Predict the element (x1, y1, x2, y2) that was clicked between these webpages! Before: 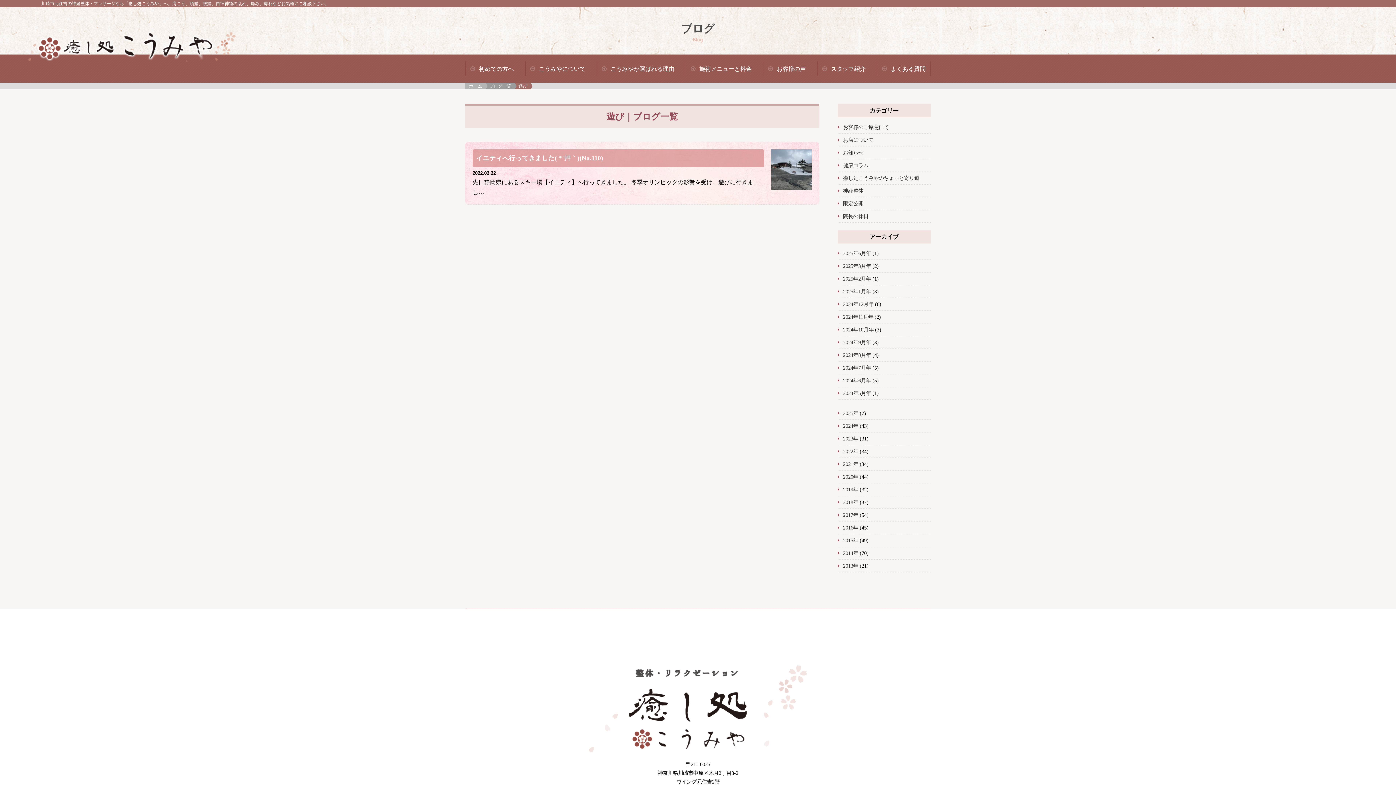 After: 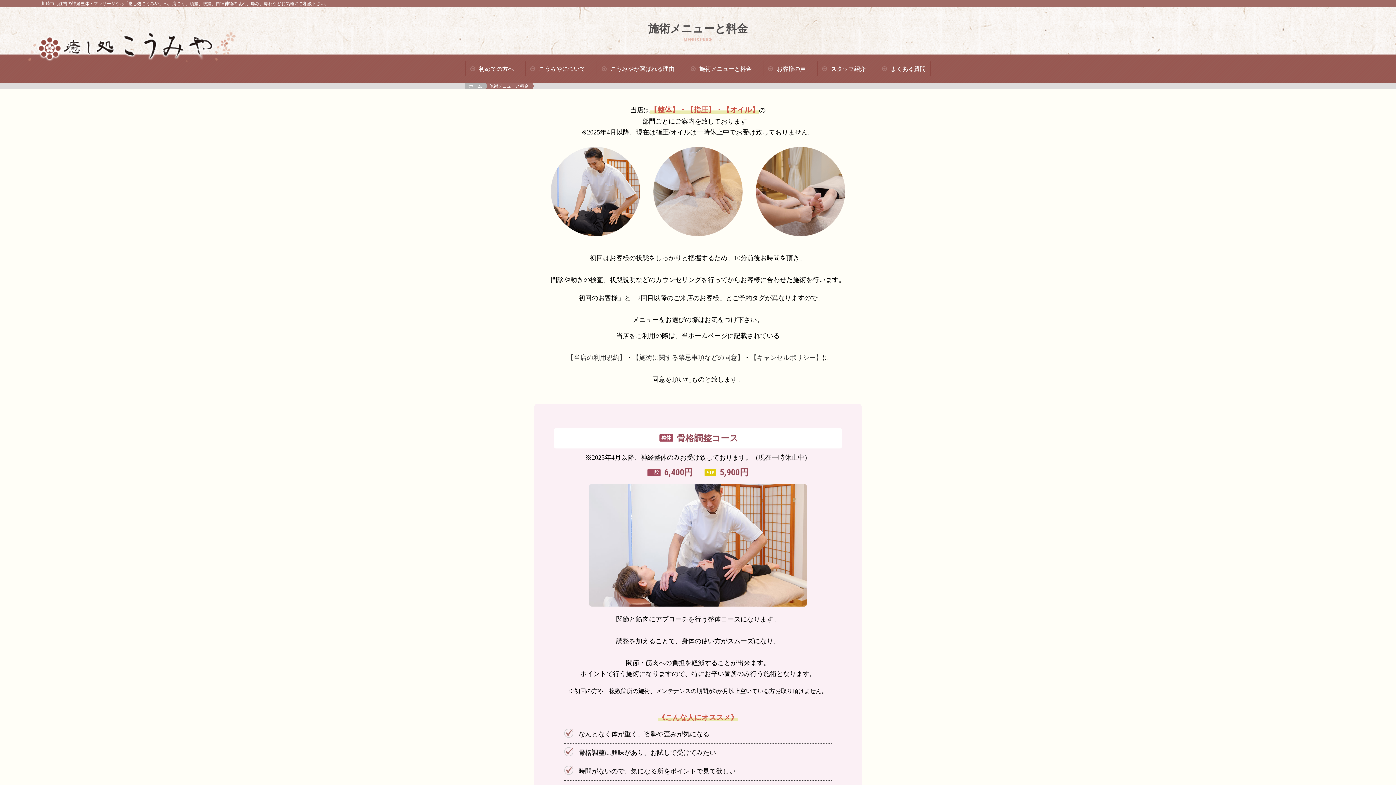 Action: label: 施術メニューと料金 bbox: (690, 61, 752, 76)